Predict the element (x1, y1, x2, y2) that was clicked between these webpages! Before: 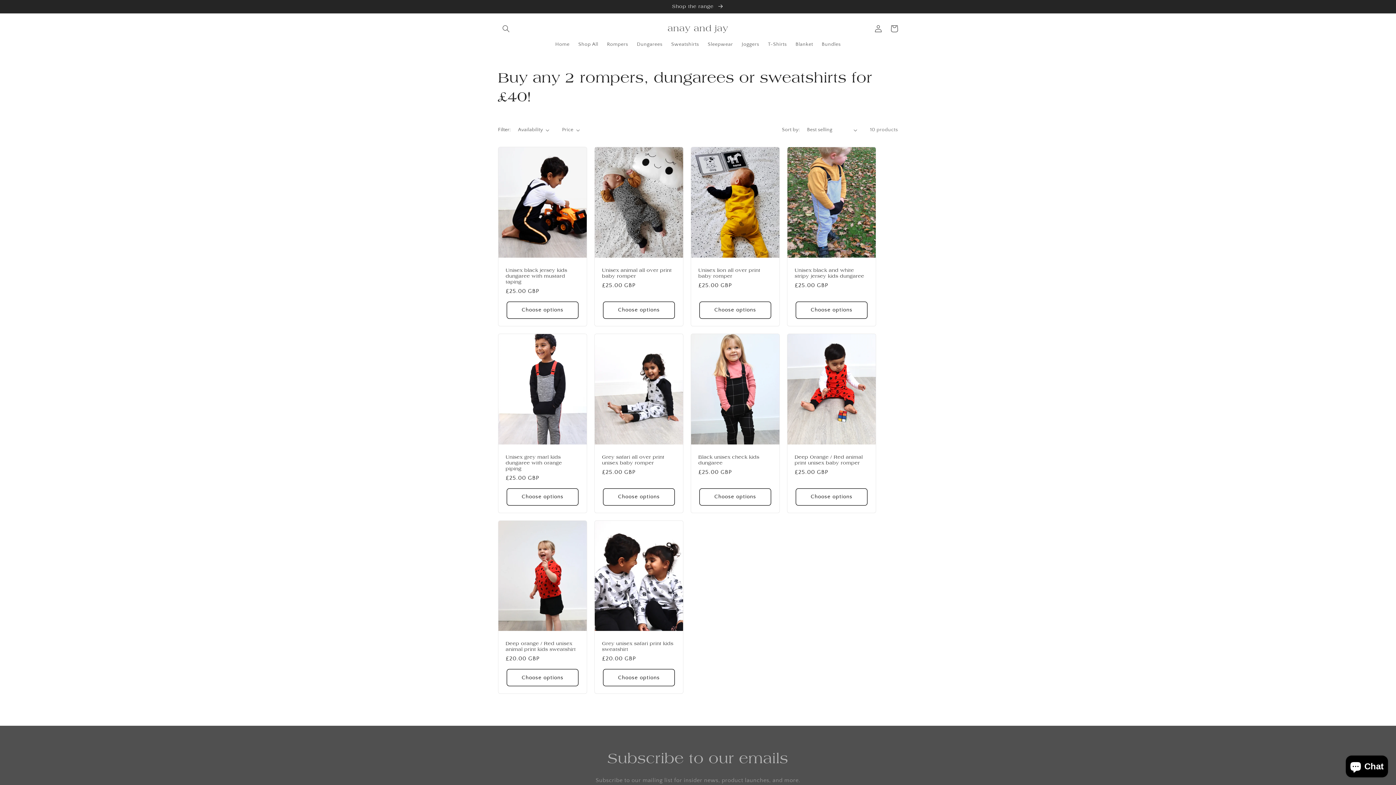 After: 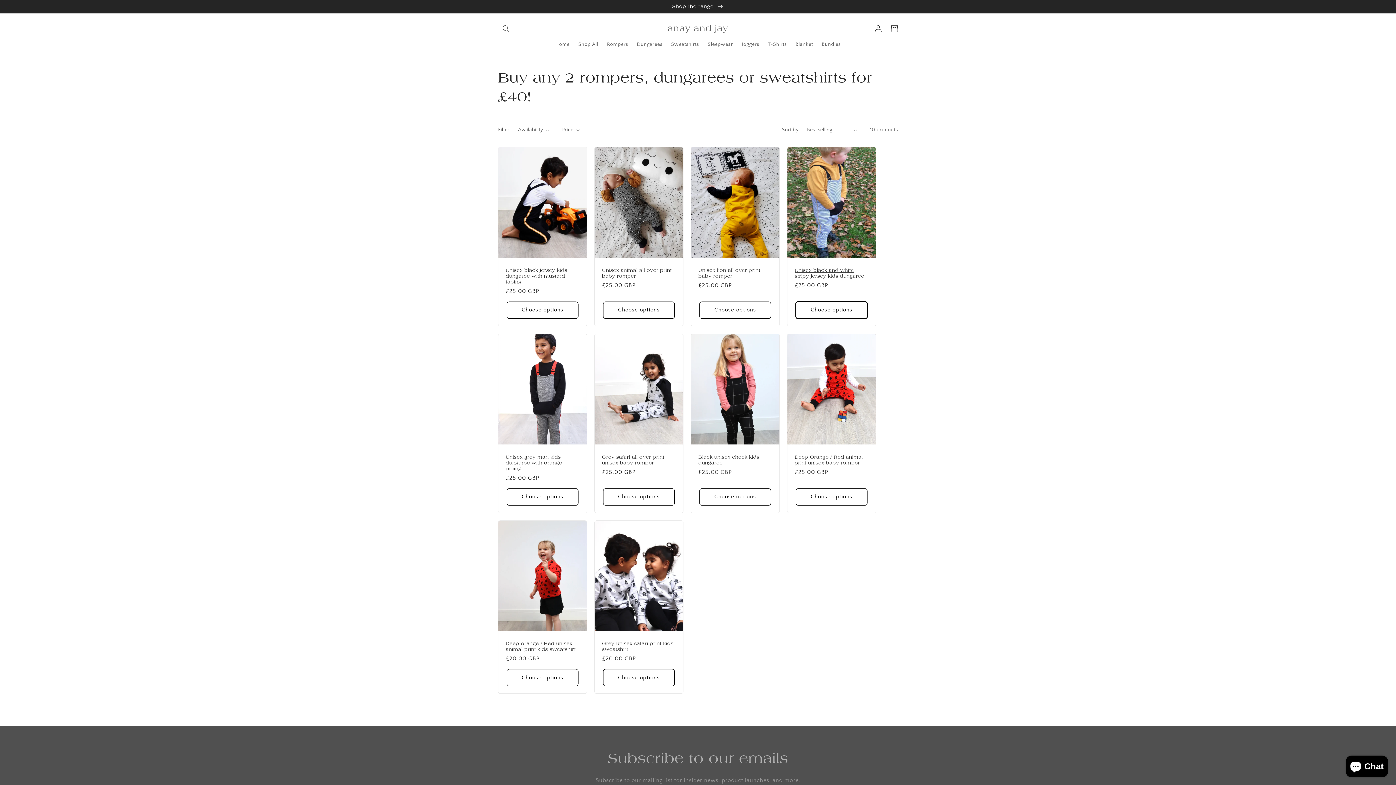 Action: label: Choose options bbox: (796, 301, 867, 318)